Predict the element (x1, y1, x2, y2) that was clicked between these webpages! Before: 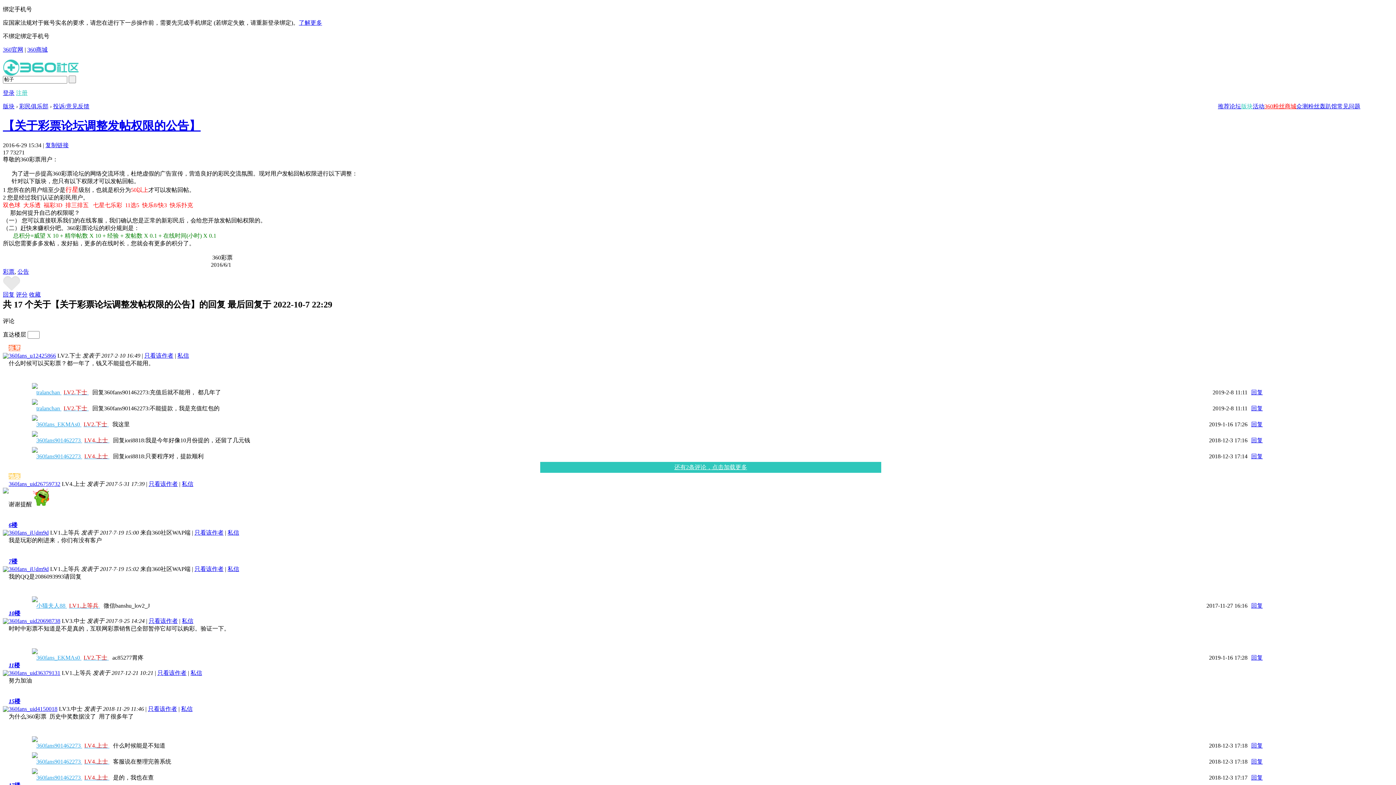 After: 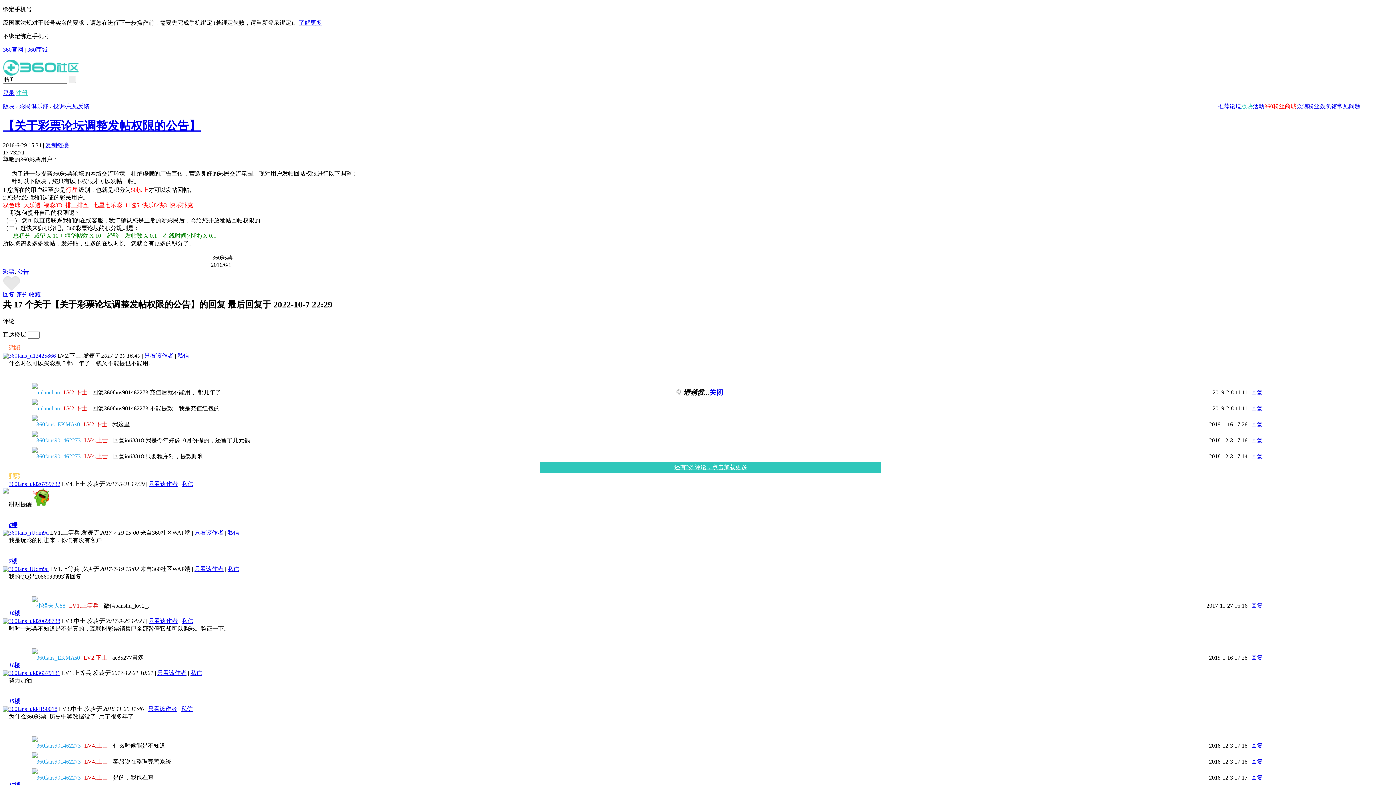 Action: bbox: (1251, 758, 1263, 765) label: 回复